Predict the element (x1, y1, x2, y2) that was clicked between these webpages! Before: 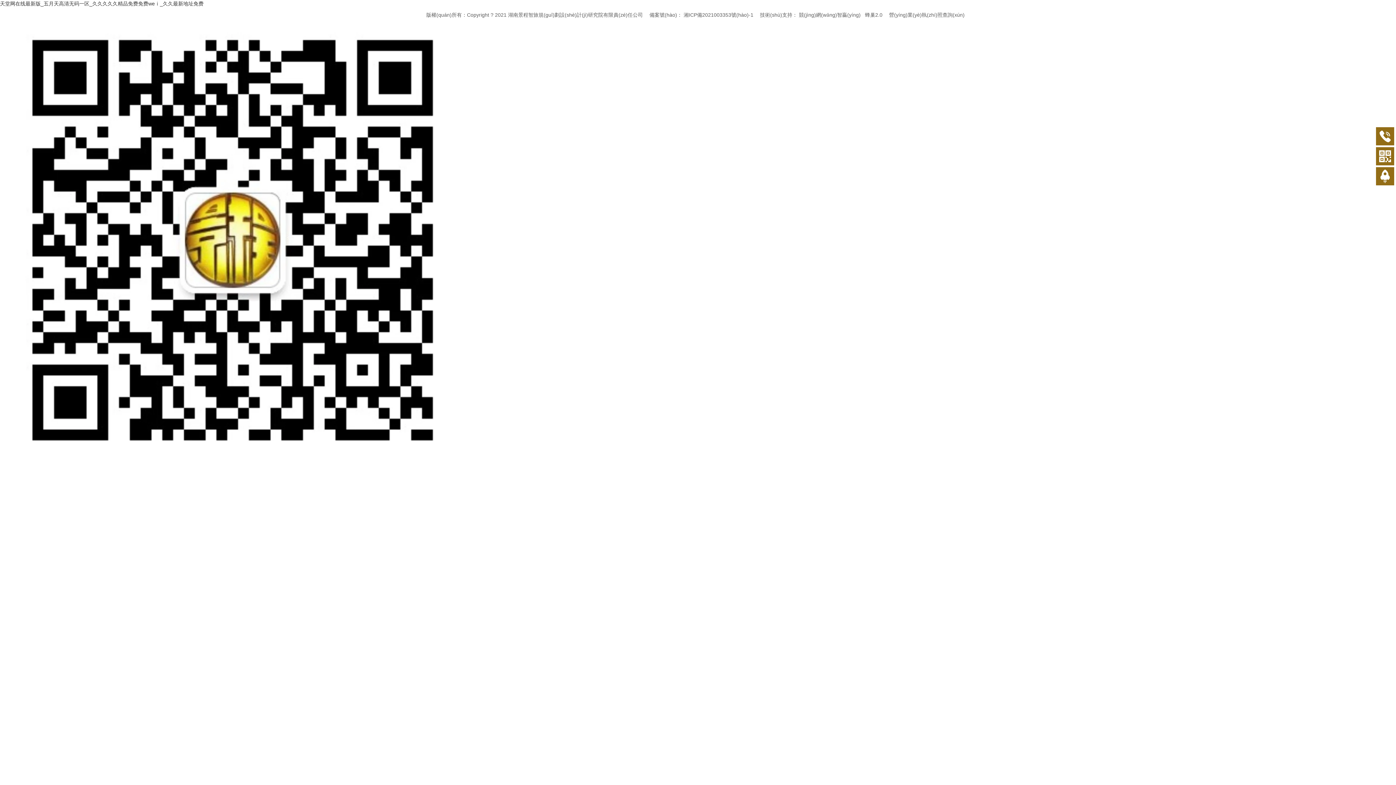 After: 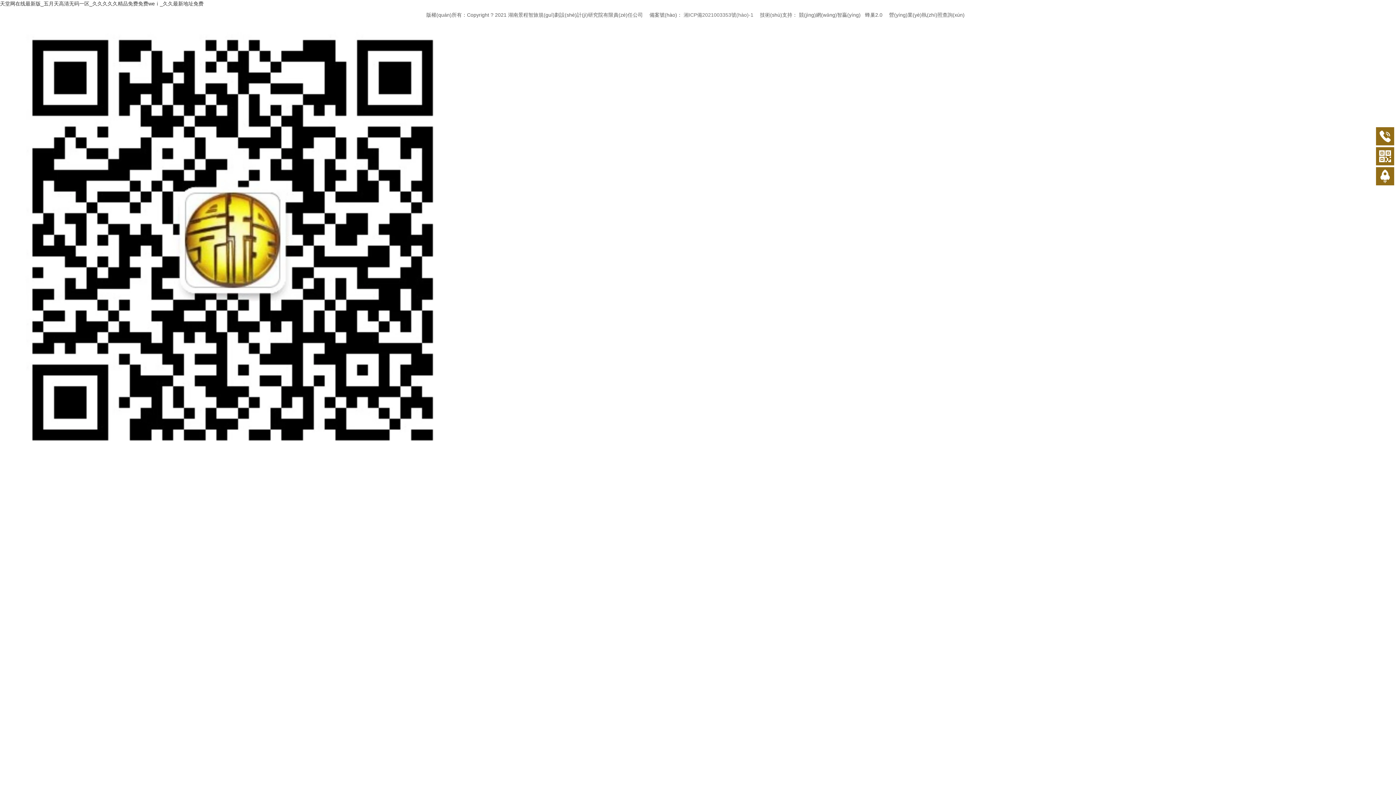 Action: bbox: (683, 12, 753, 17) label: 湘ICP備2021003353號(hào)-1